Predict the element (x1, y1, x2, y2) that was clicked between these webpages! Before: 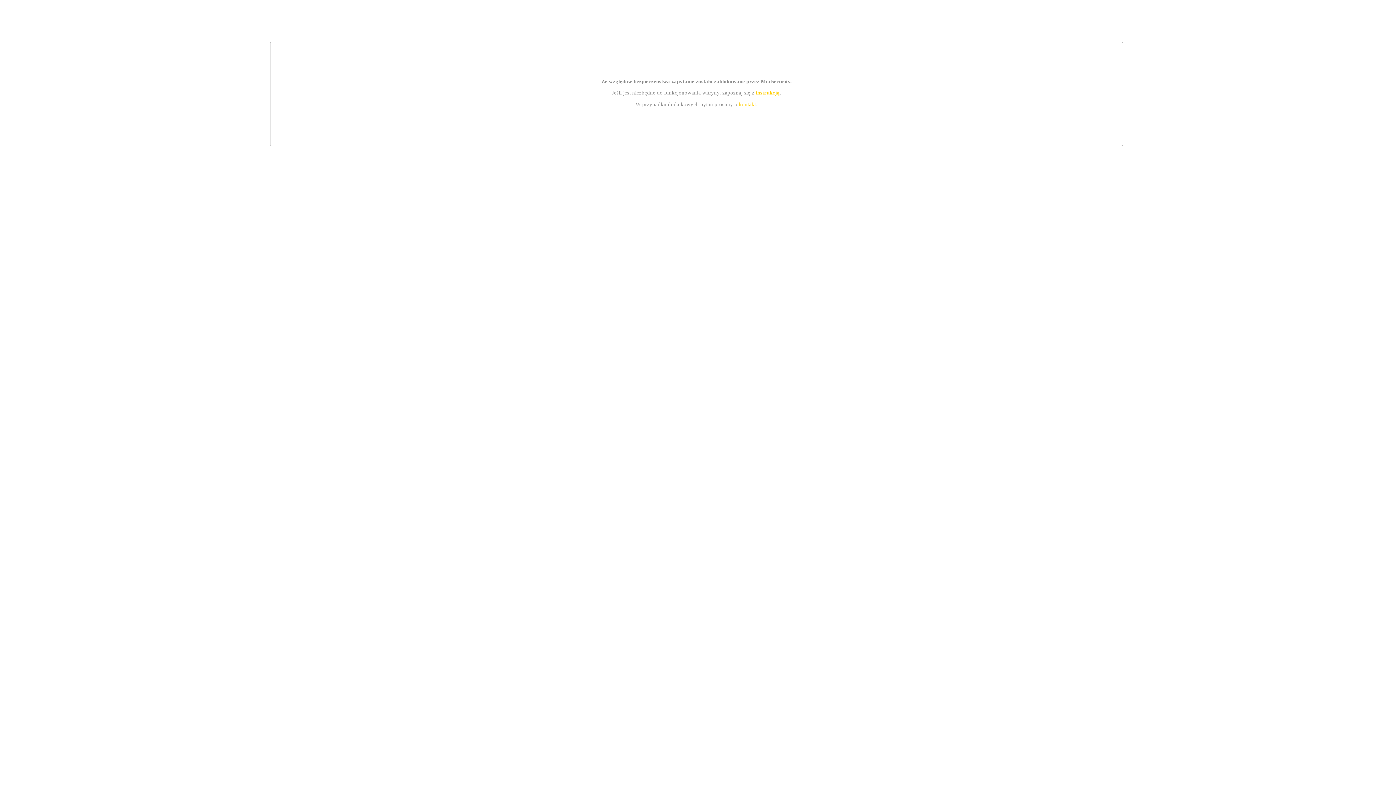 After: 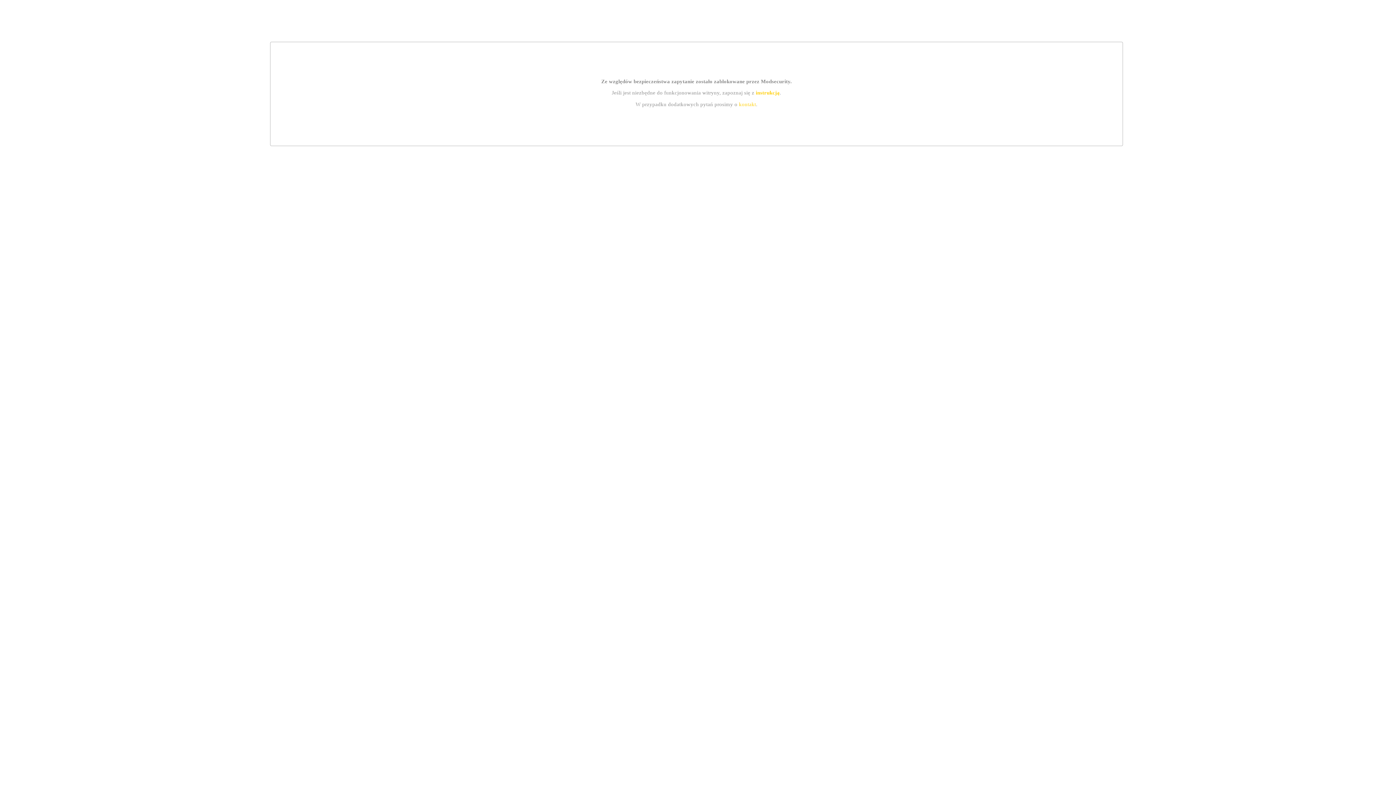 Action: label: instrukcją bbox: (755, 89, 779, 95)